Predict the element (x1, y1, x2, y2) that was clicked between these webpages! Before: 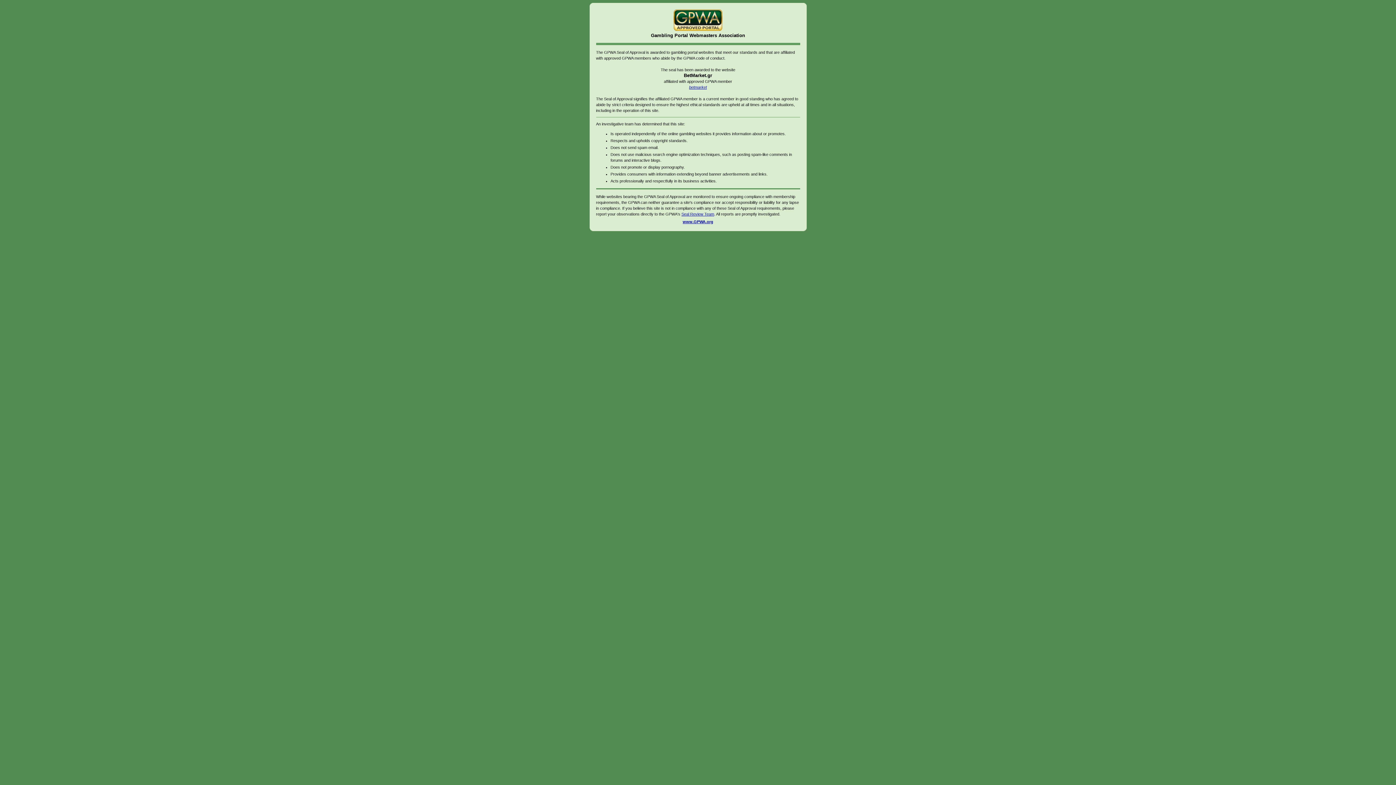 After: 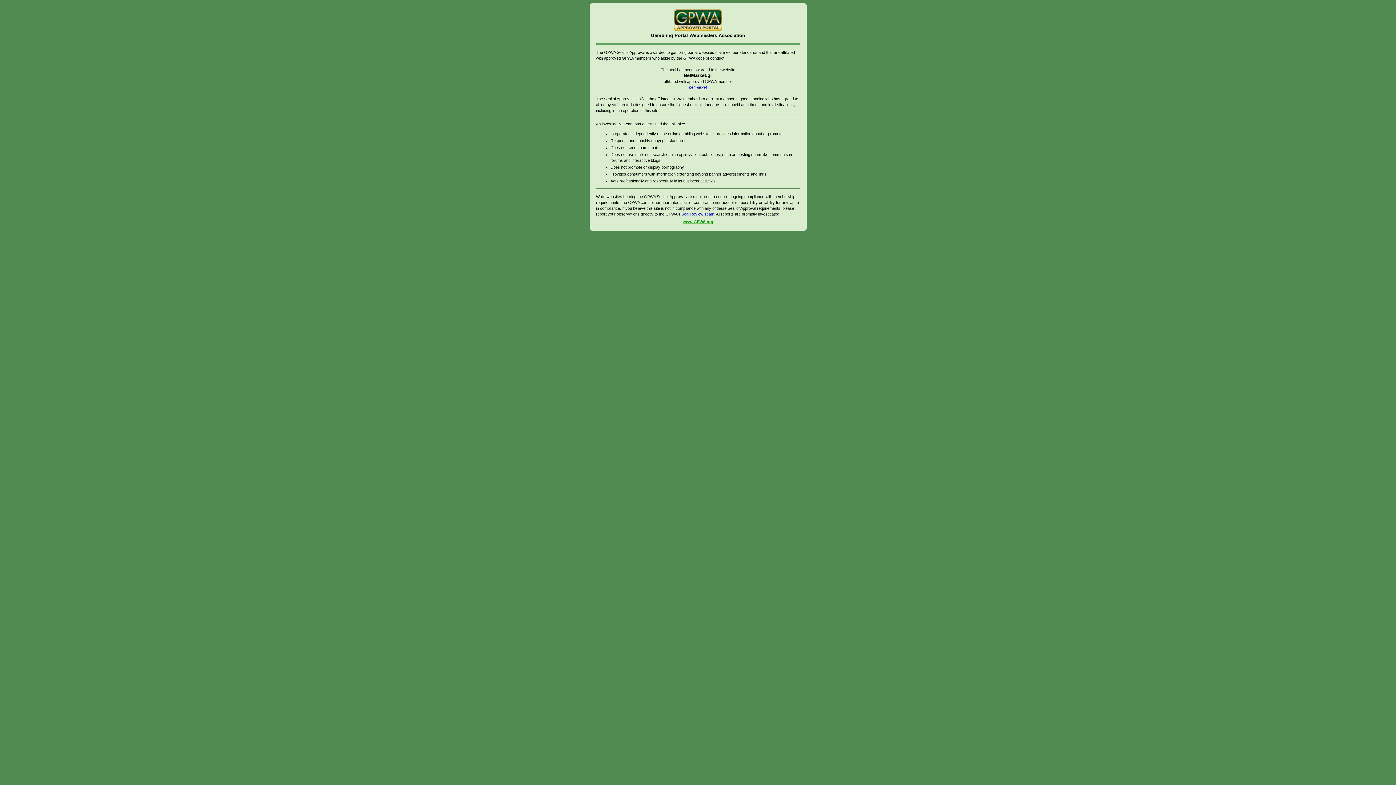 Action: bbox: (682, 219, 713, 224) label: www.GPWA.org